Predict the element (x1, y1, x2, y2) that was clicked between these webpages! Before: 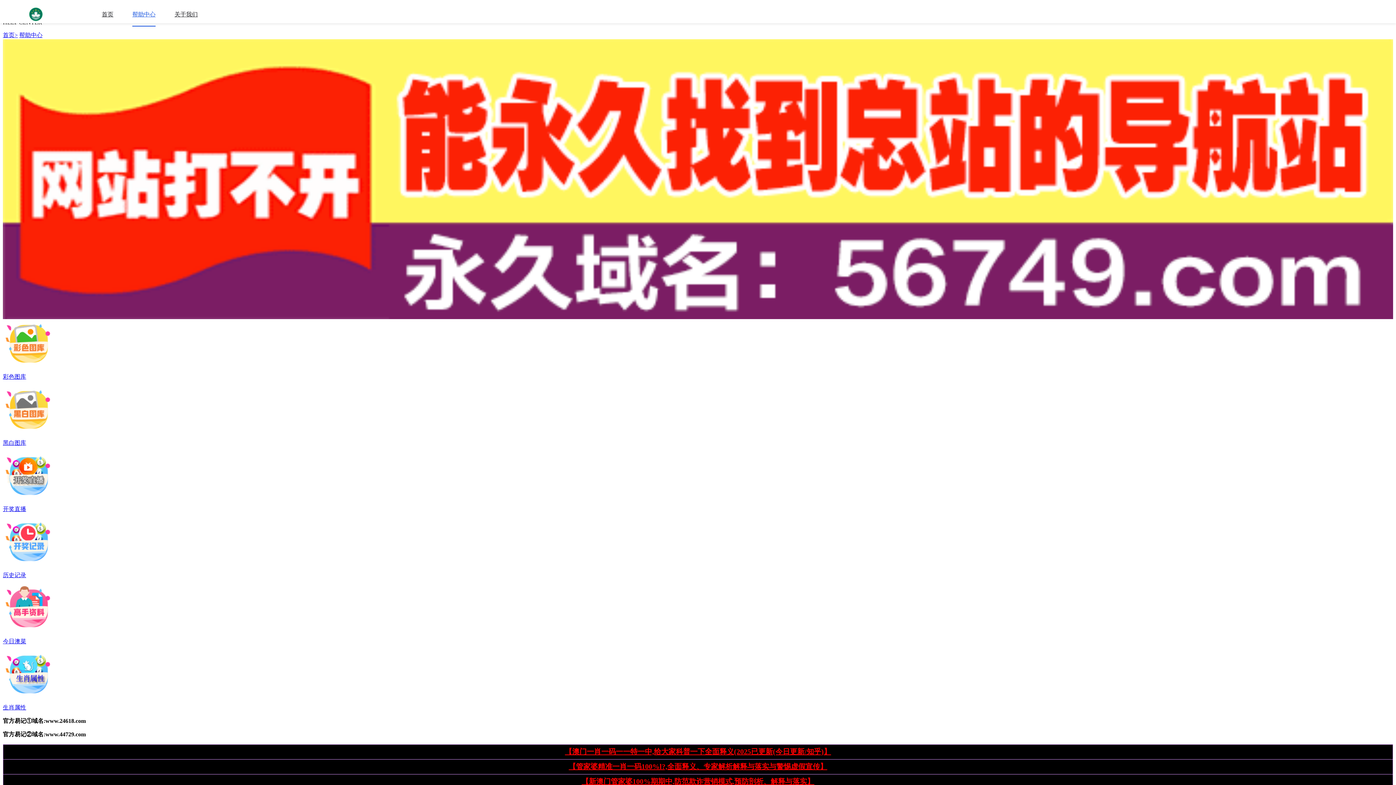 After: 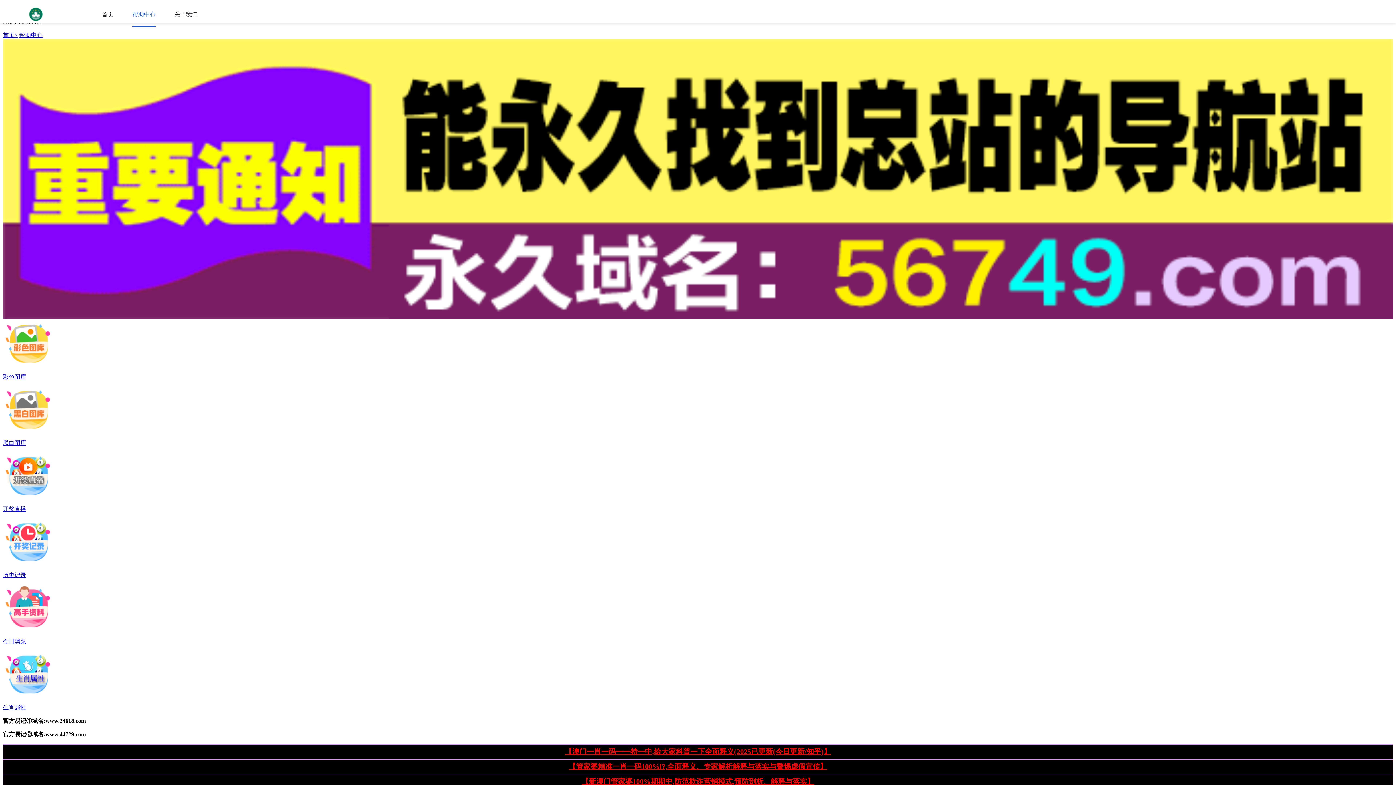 Action: label: 【管家婆精准一肖一码100%l?,全面释义、专家解析解释与落实与警惕虚假宣传】 bbox: (568, 762, 827, 770)